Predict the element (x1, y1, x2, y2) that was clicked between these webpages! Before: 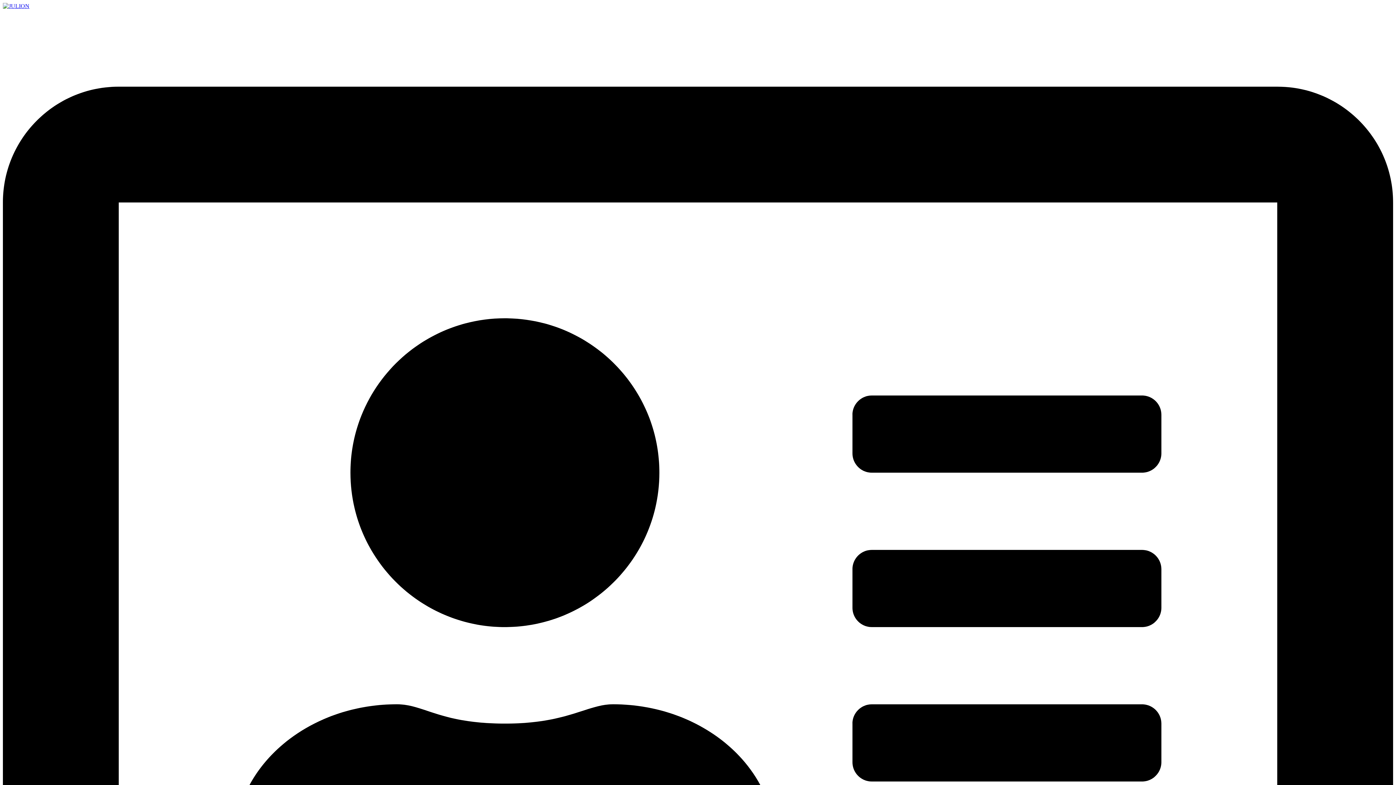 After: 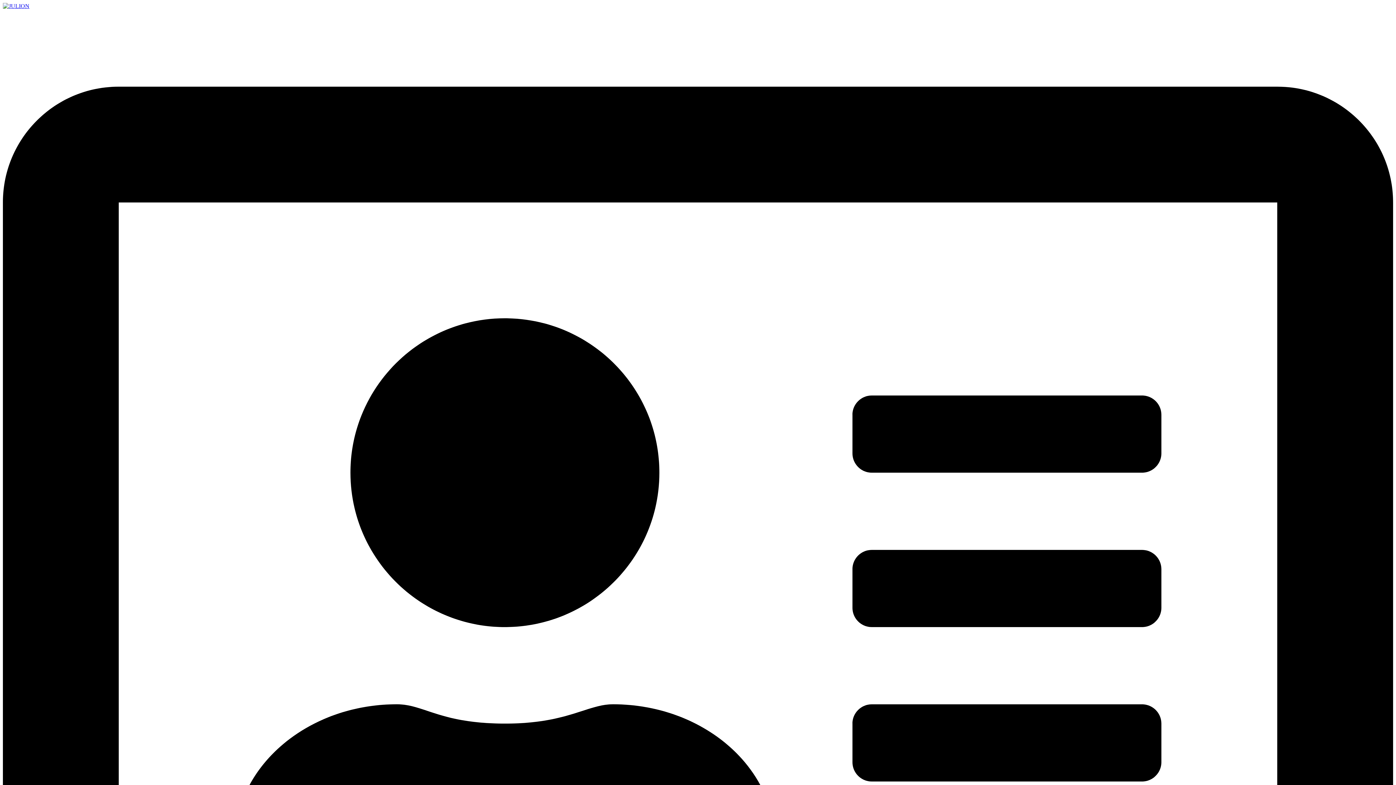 Action: bbox: (2, 2, 29, 9)